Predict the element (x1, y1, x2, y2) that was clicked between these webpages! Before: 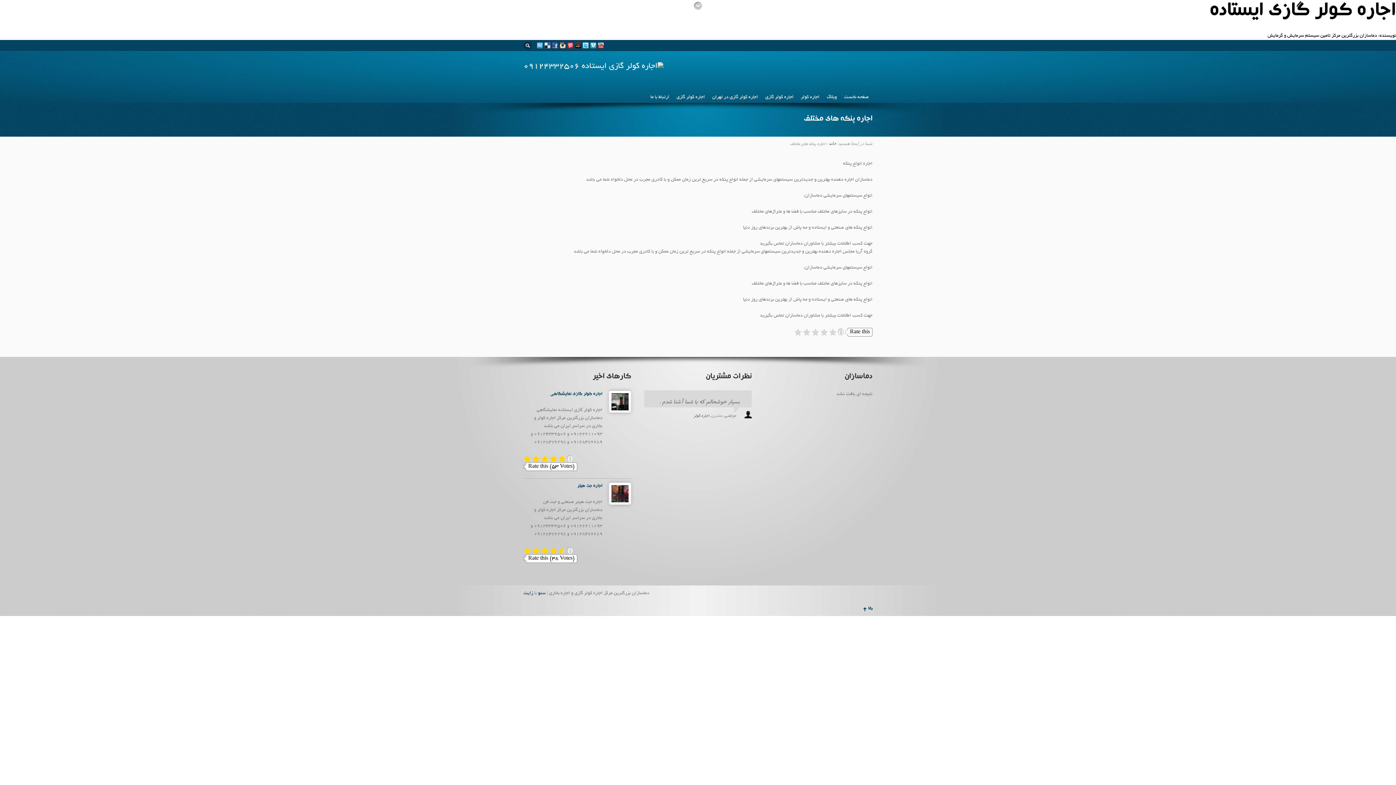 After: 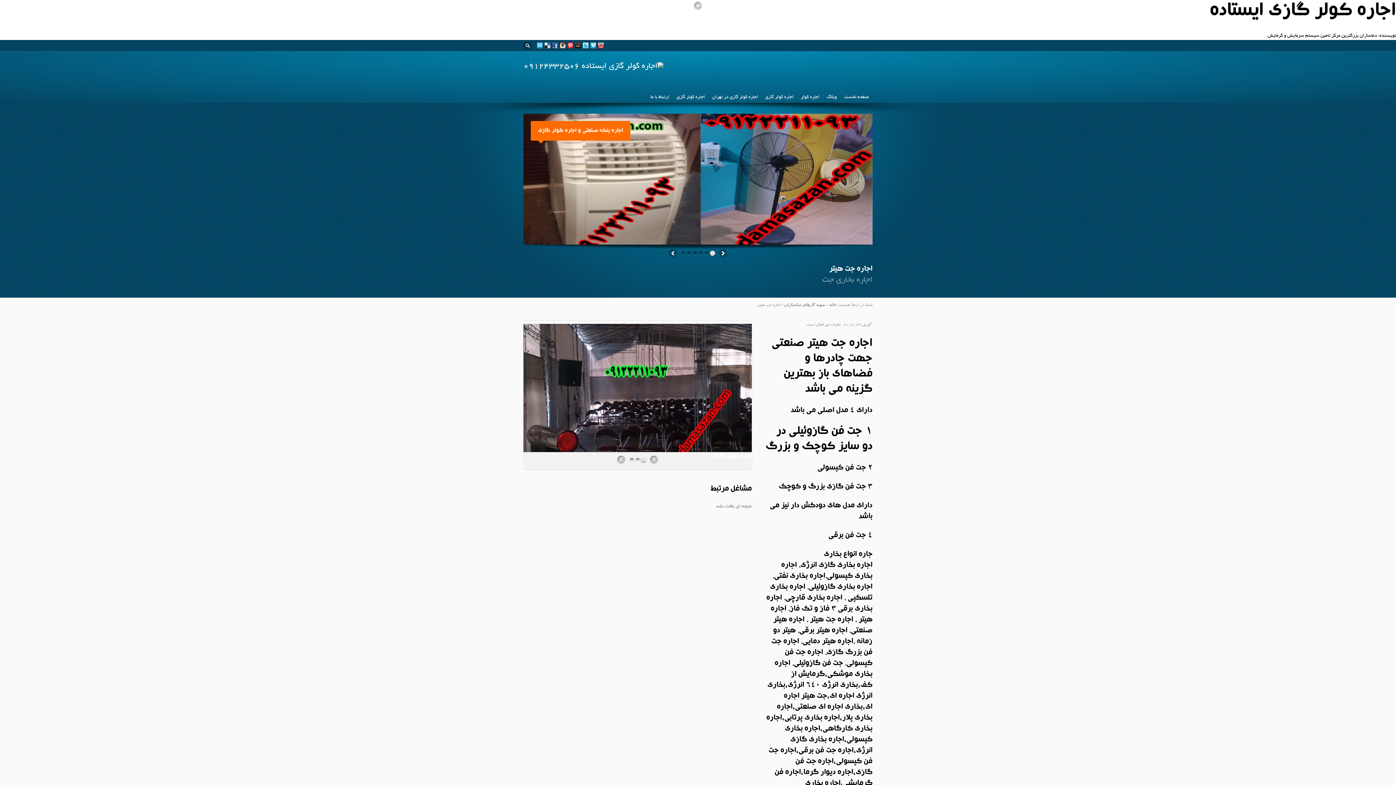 Action: bbox: (577, 484, 602, 489) label: اجاره جت هیتر